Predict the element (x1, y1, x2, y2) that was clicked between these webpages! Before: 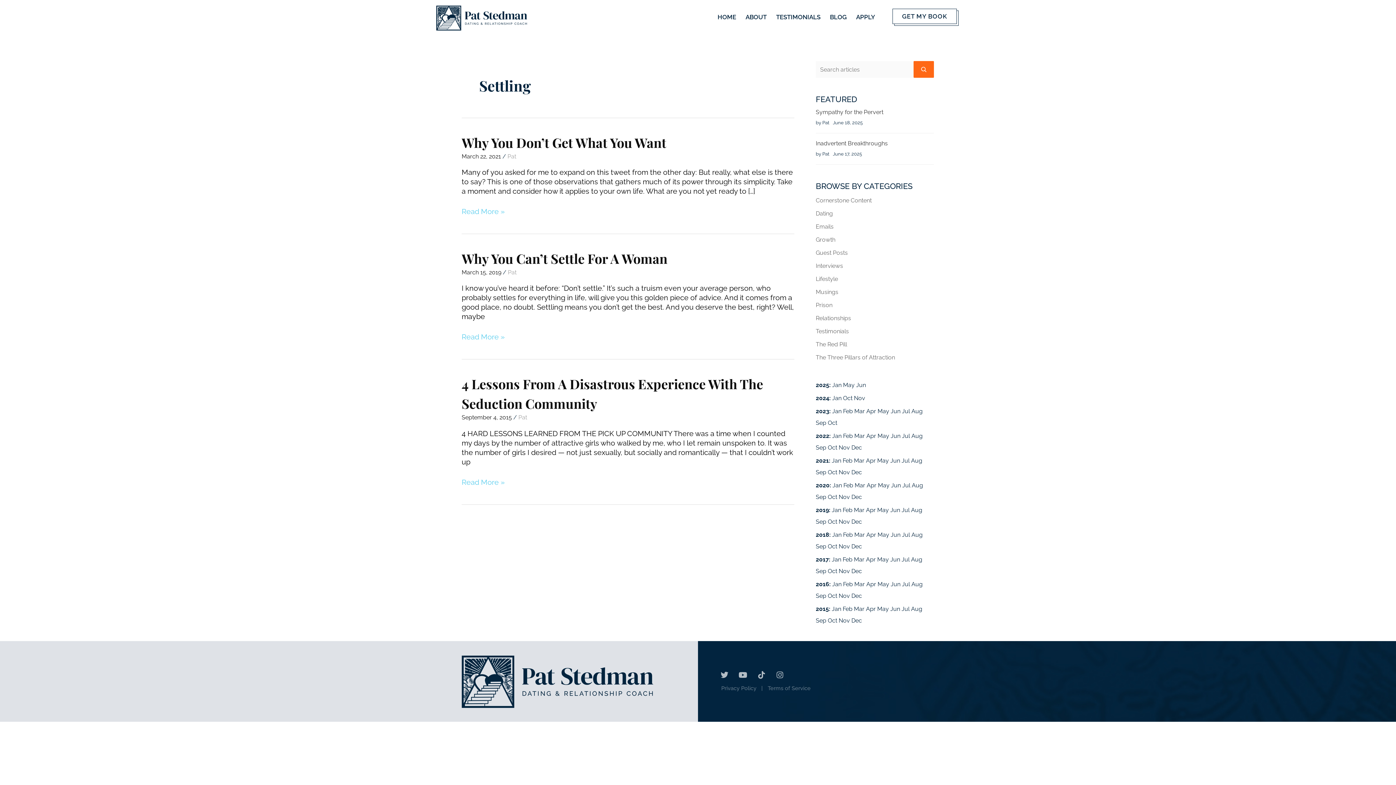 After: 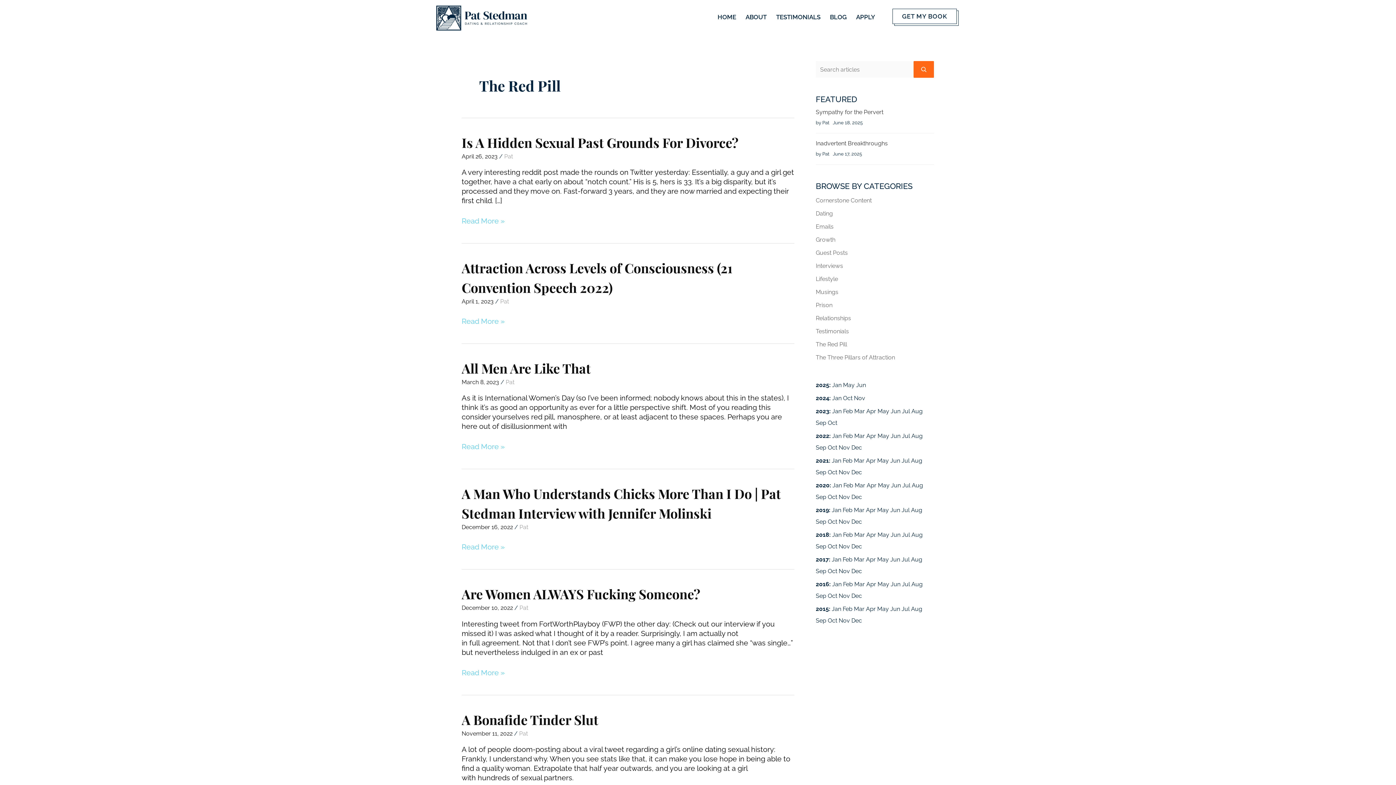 Action: bbox: (816, 340, 847, 347) label: The Red Pill